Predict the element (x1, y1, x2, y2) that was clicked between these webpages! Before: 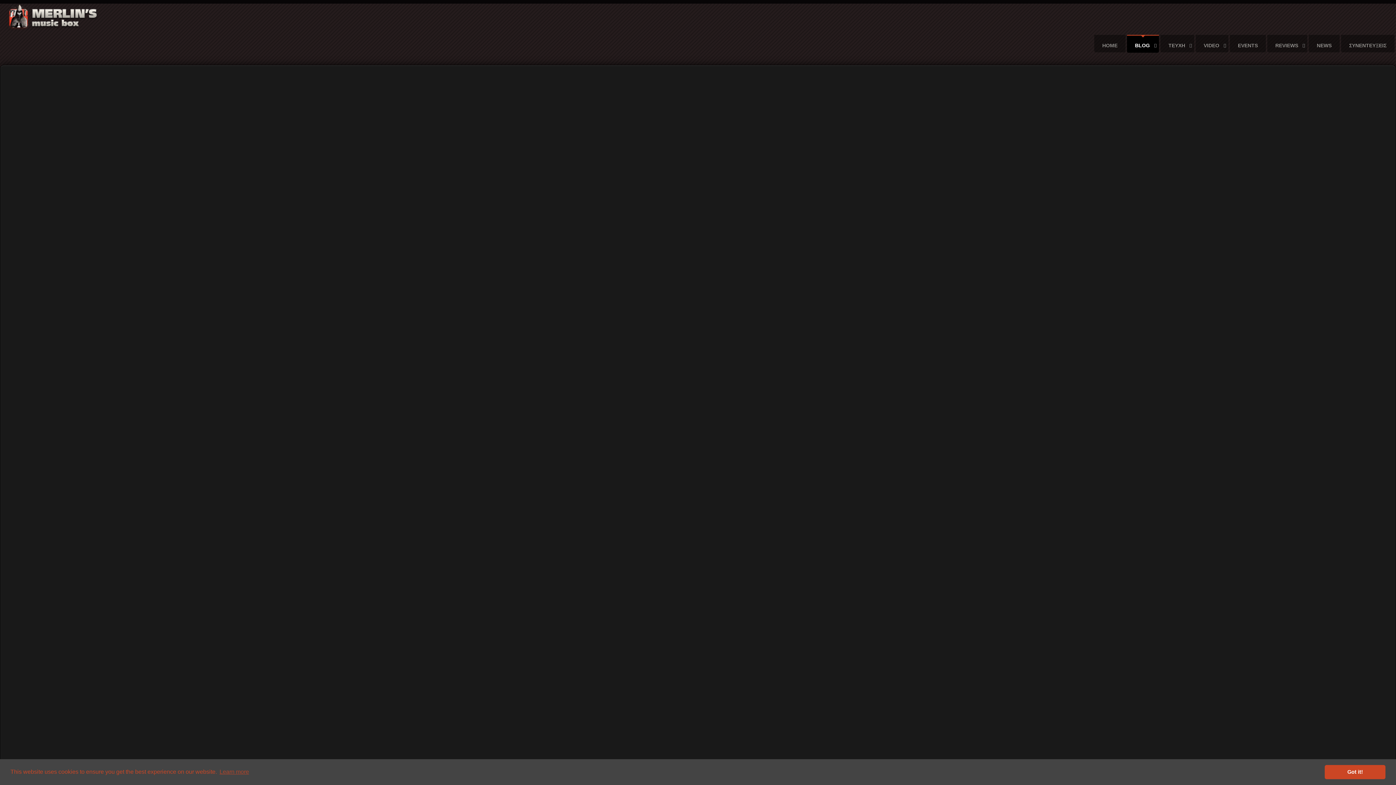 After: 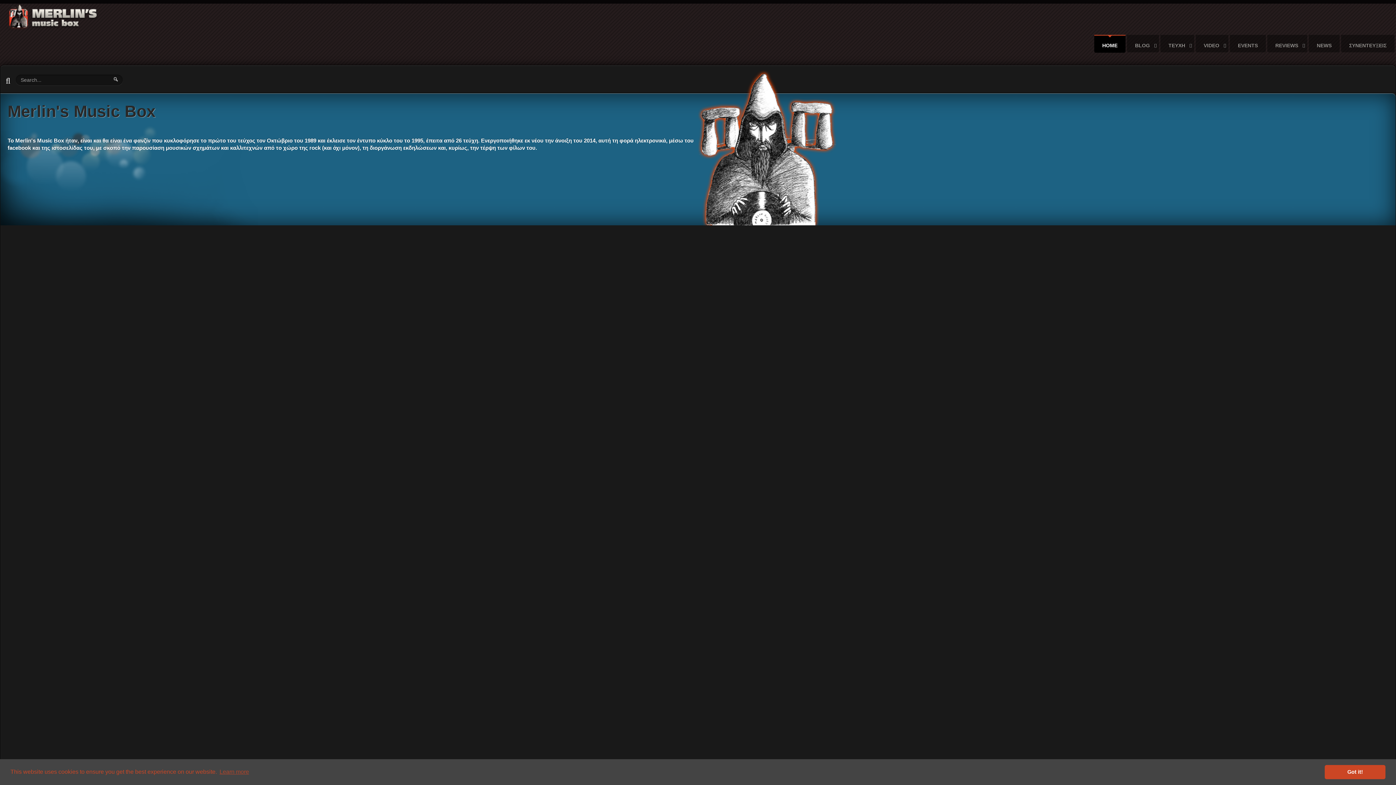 Action: bbox: (17, 74, 41, 80) label: Home